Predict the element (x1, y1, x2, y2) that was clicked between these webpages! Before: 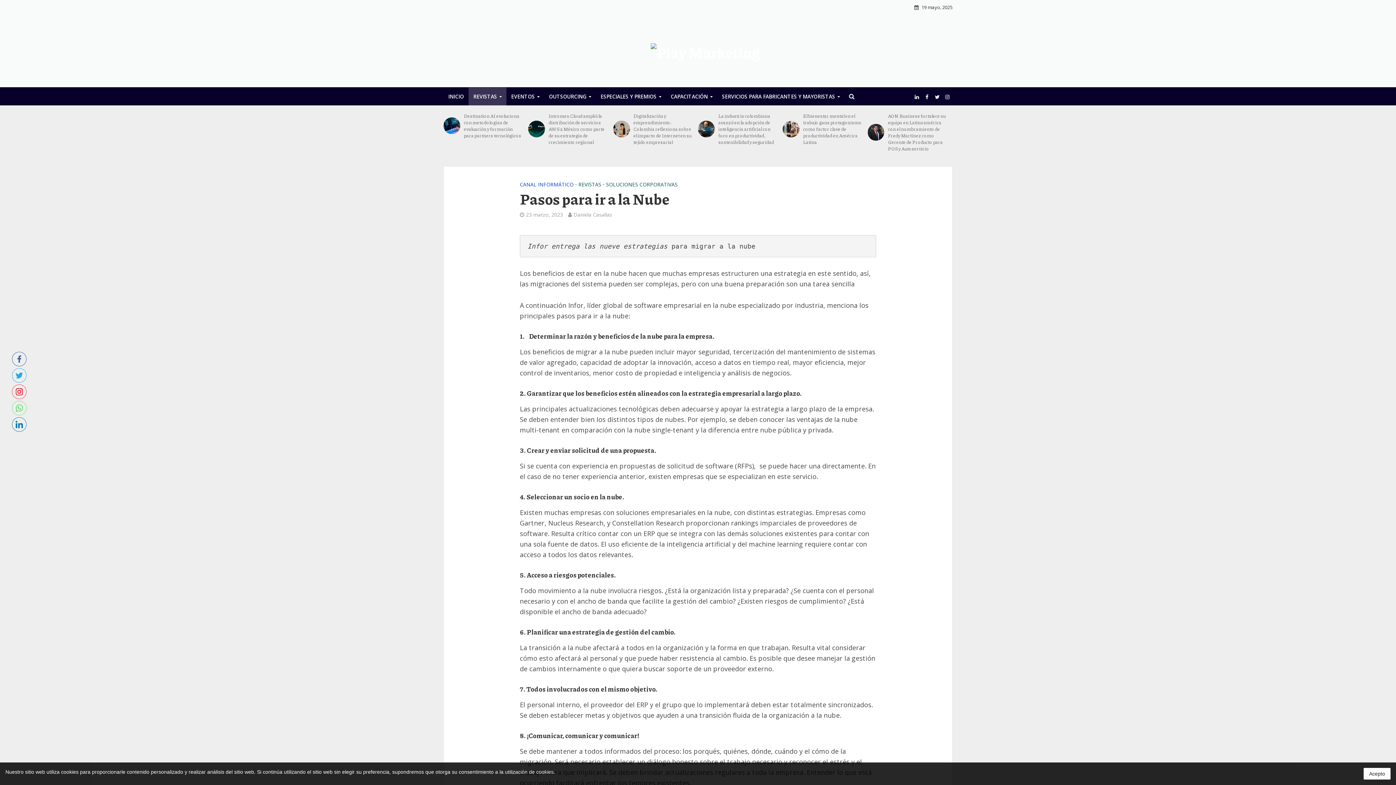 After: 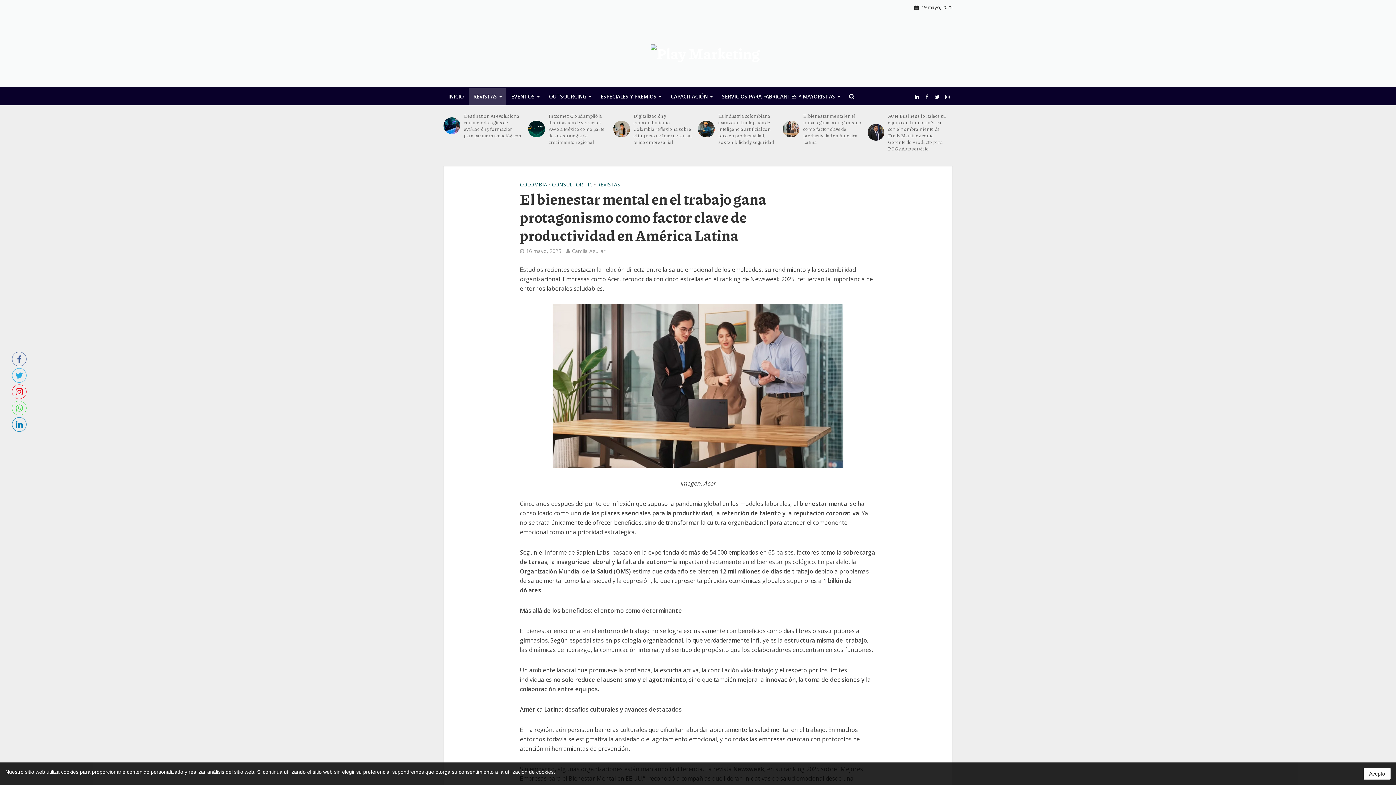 Action: bbox: (803, 112, 862, 145) label: El bienestar mental en el trabajo gana protagonismo como factor clave de productividad en América Latina 